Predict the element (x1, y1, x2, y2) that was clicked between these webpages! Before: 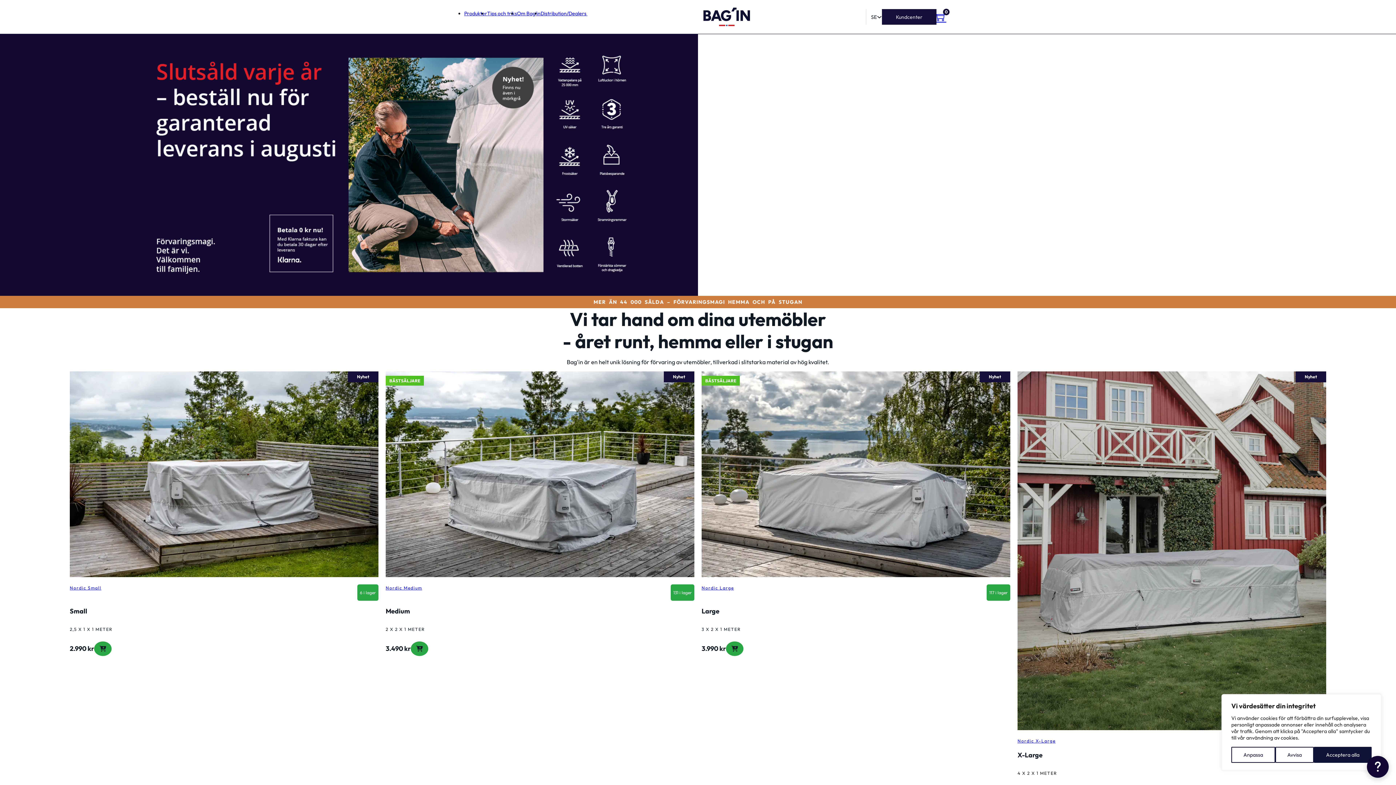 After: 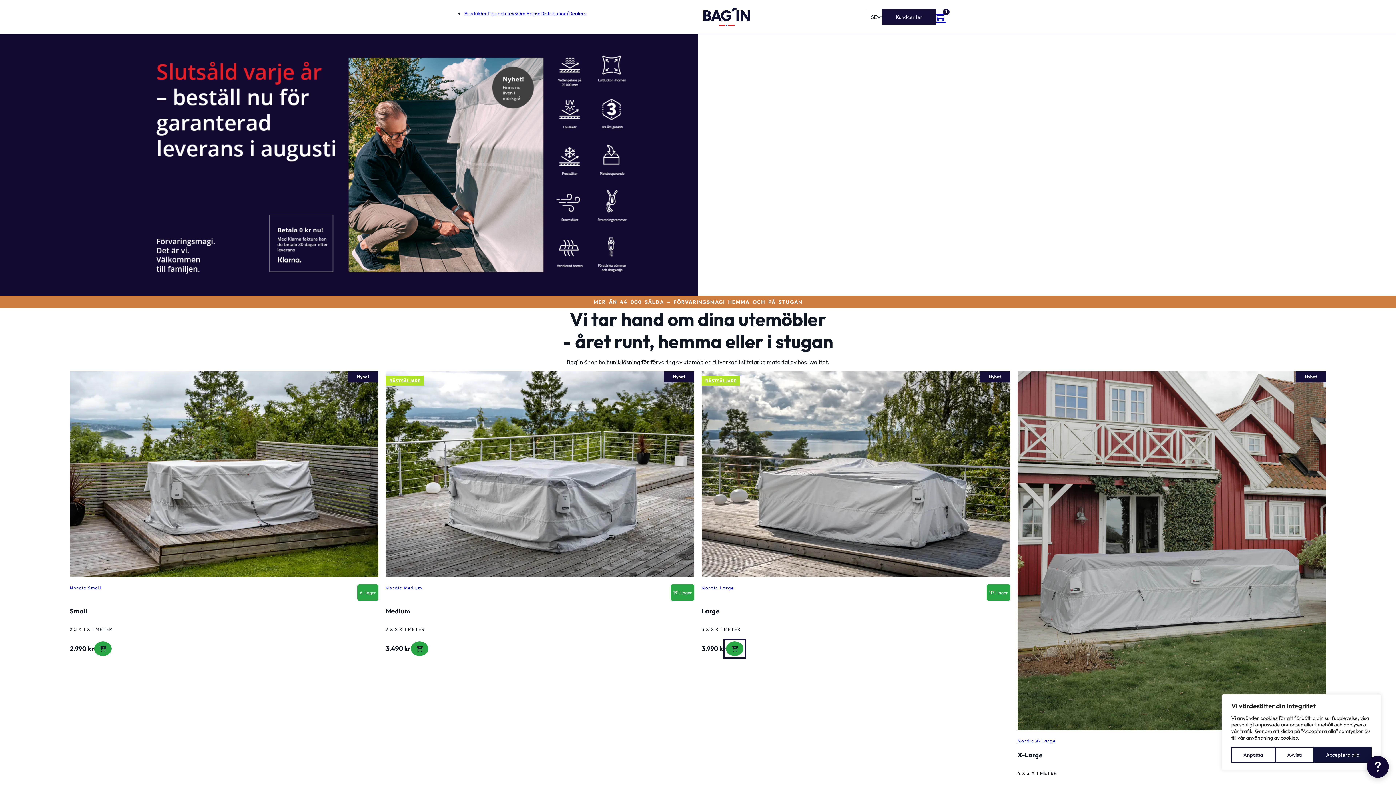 Action: bbox: (726, 641, 743, 656) label: Lägg till i varukorgen: ”Nordic Large”